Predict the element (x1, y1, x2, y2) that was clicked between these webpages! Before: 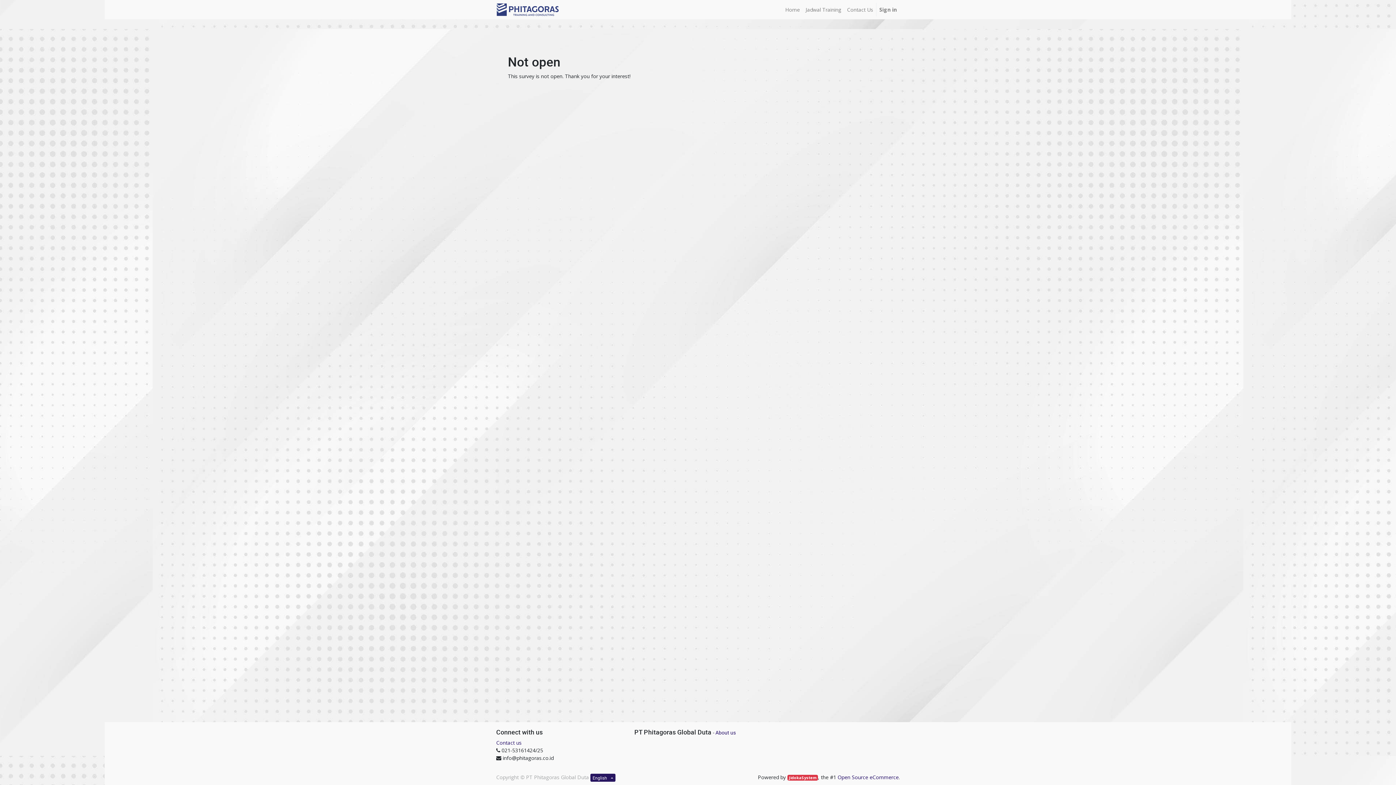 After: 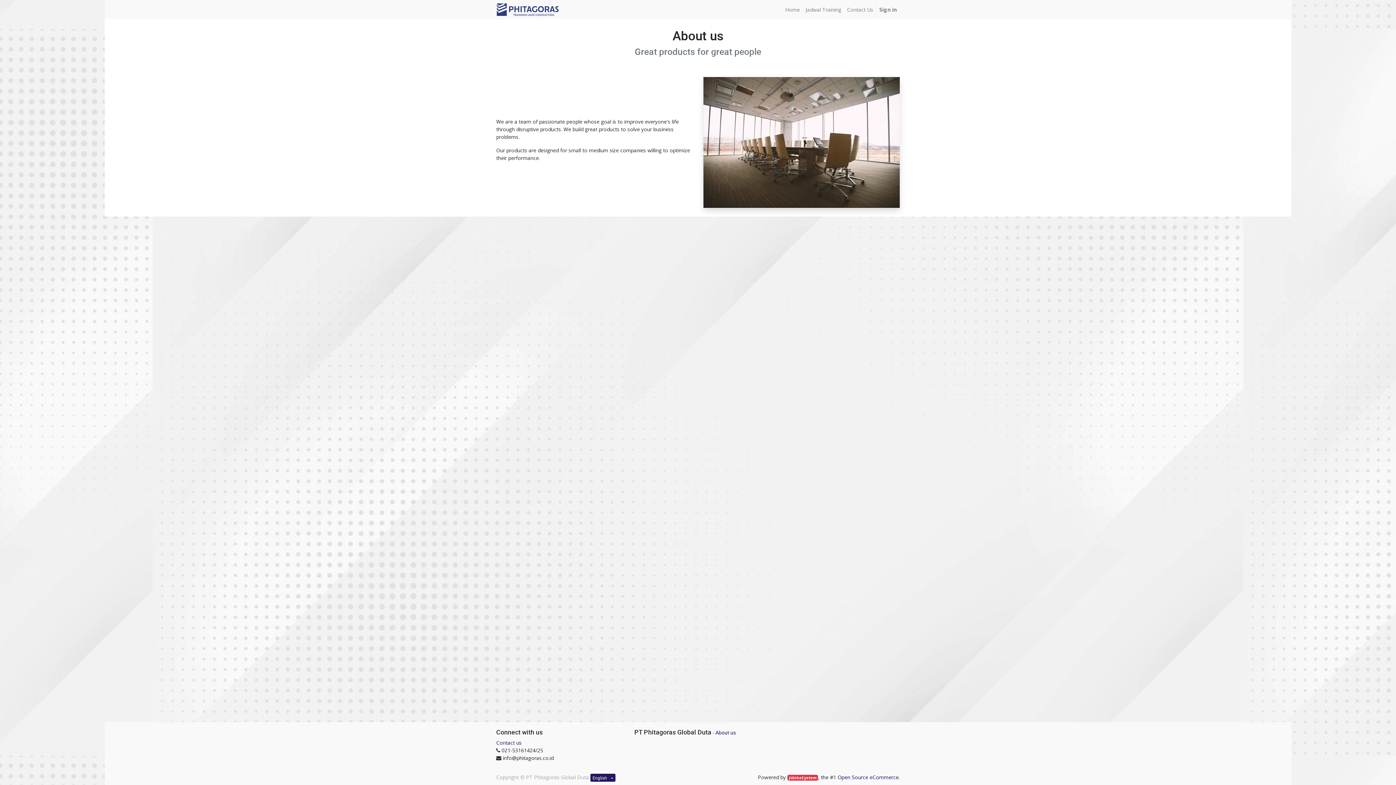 Action: bbox: (715, 729, 736, 736) label: About us